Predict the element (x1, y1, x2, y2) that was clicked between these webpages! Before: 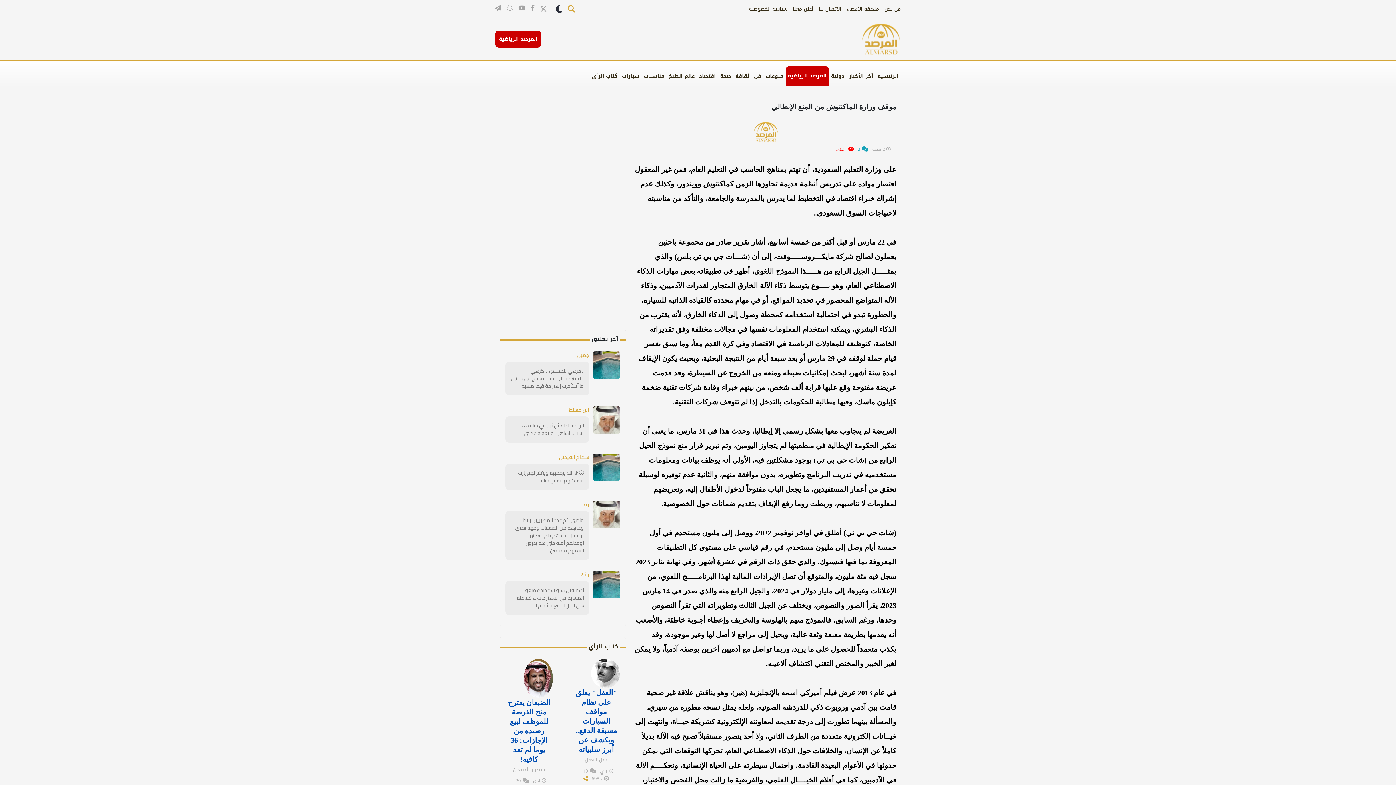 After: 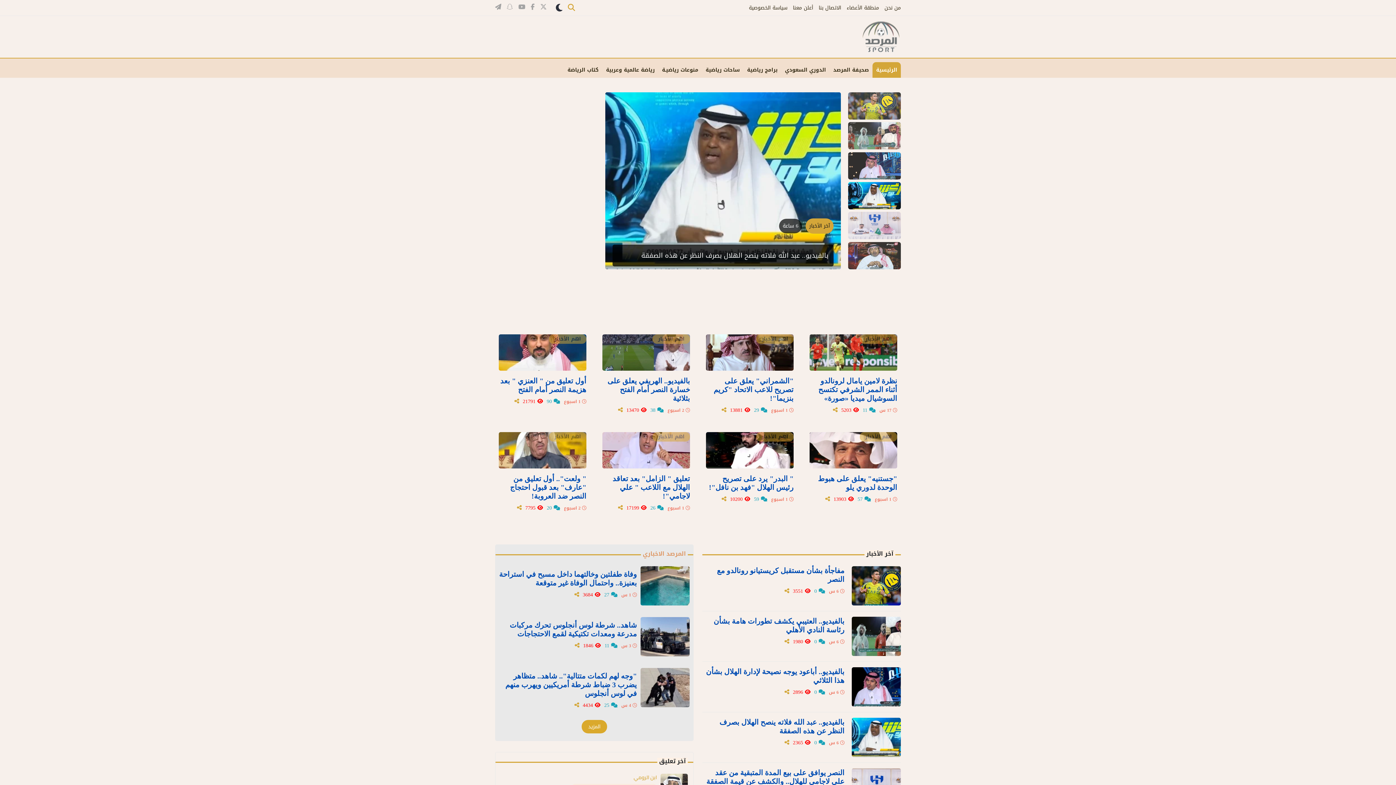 Action: label: المرصد الرياضية bbox: (785, 66, 829, 86)